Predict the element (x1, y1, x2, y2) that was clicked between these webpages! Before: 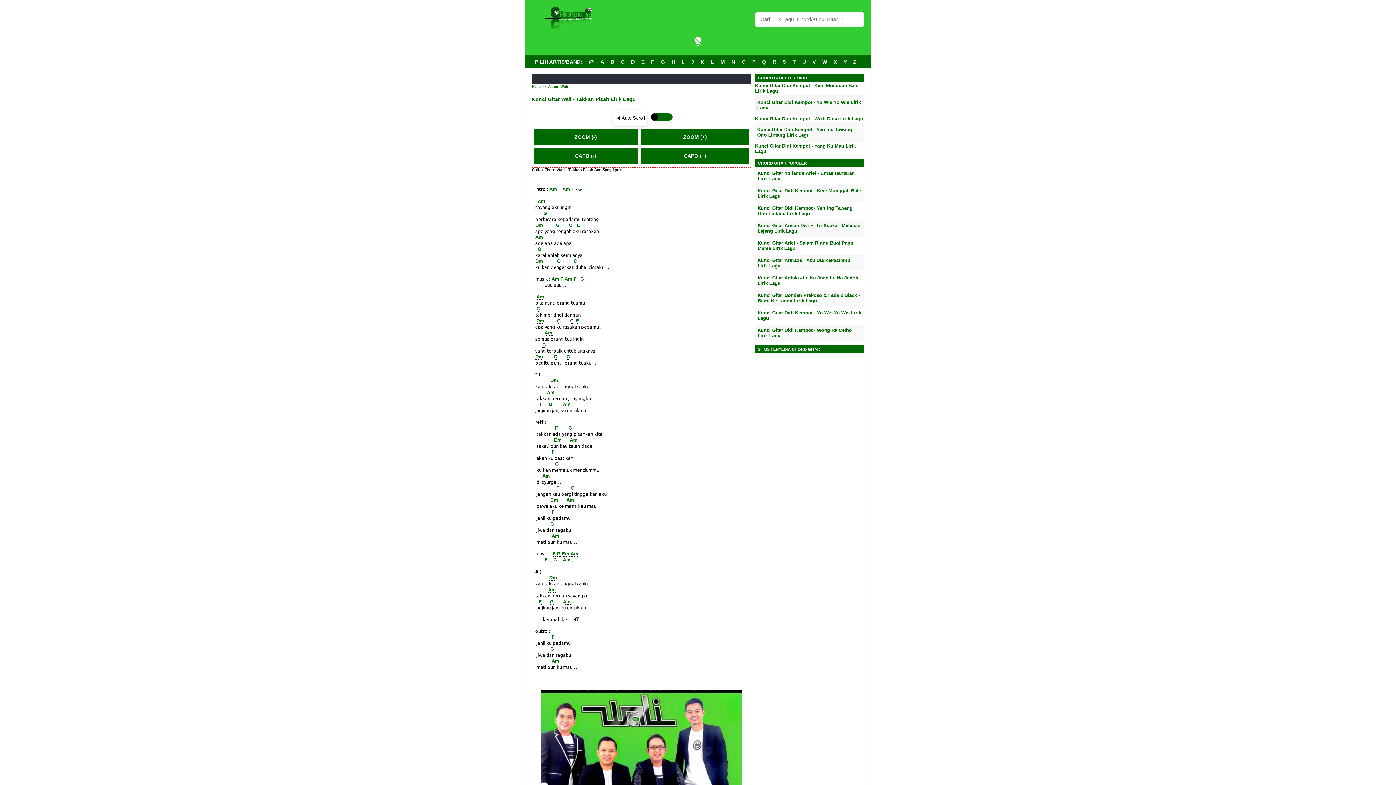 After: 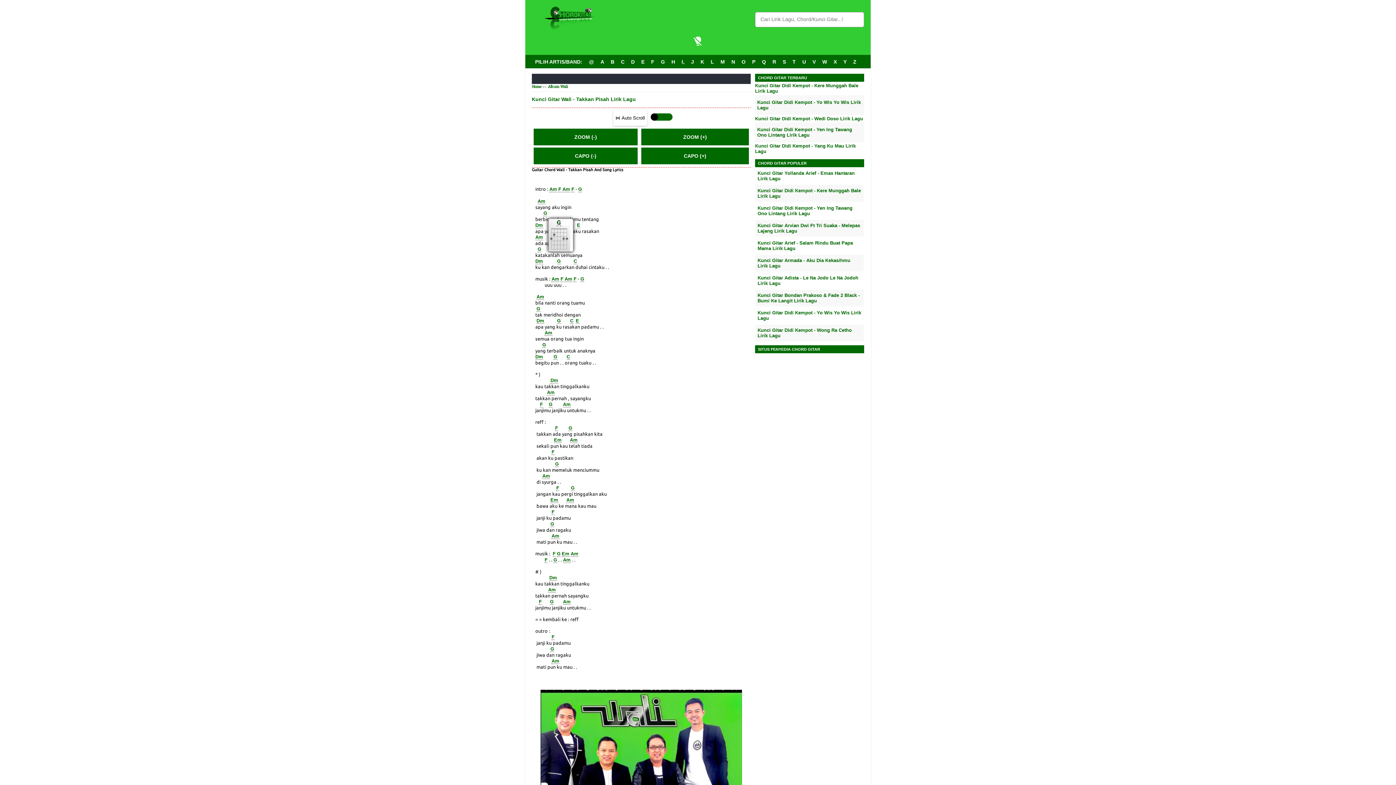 Action: bbox: (543, 210, 547, 216) label: G